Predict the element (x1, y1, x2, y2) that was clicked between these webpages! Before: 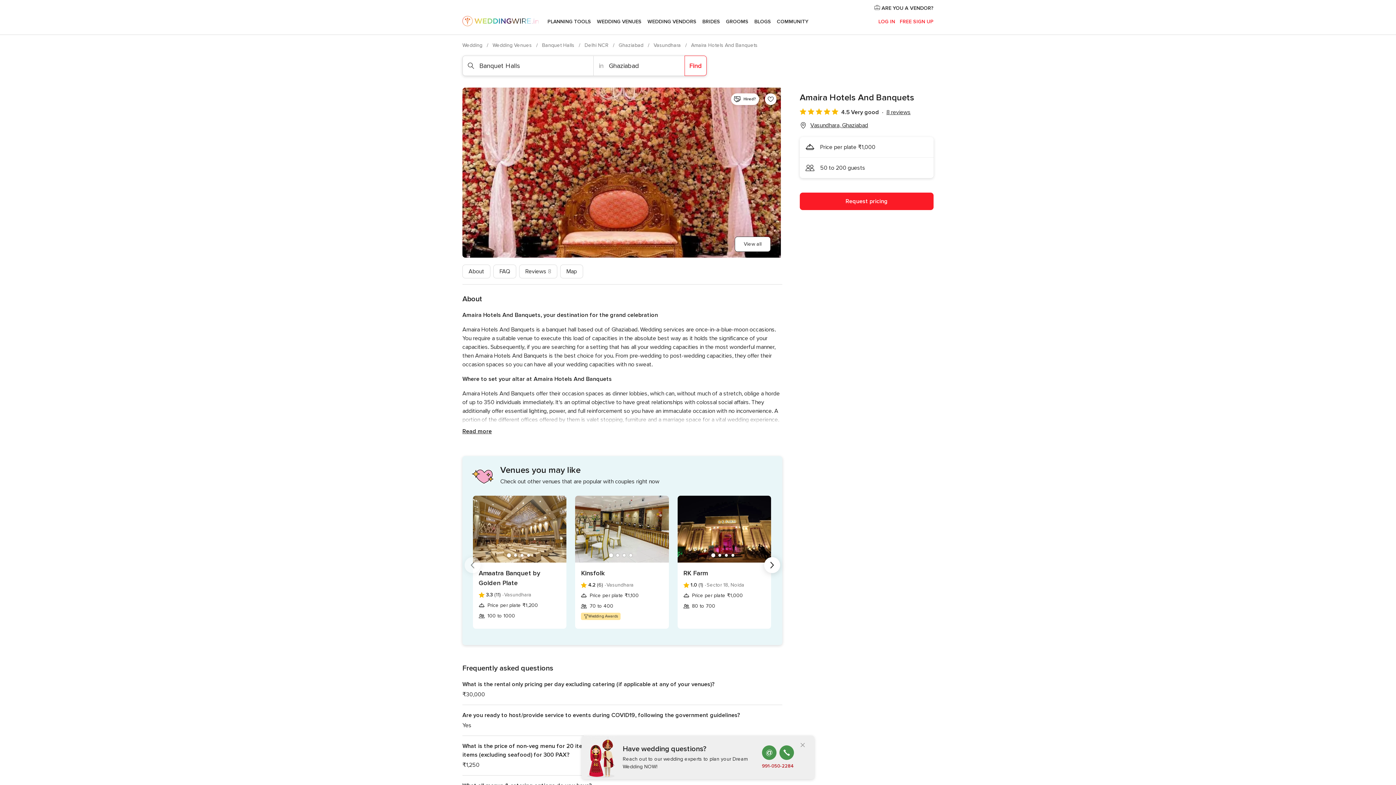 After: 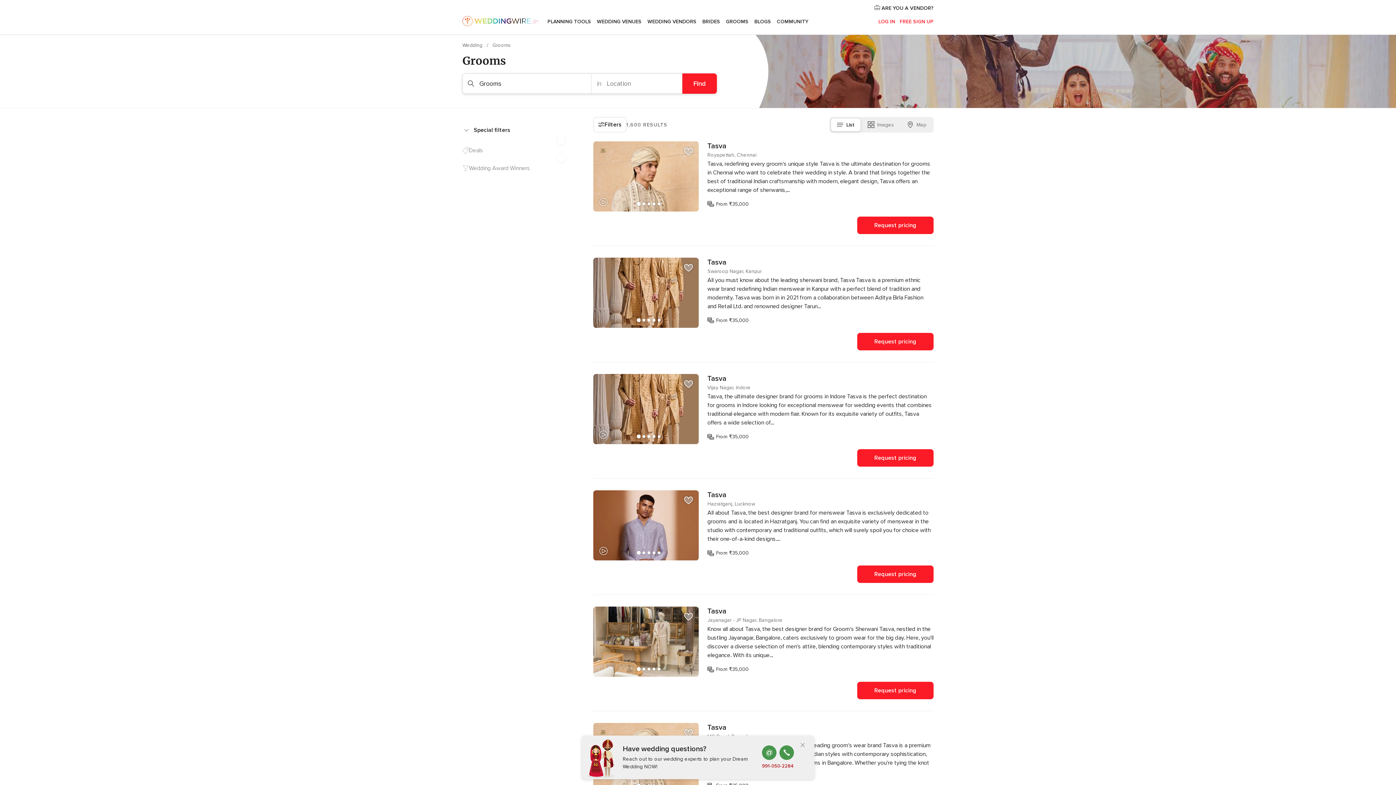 Action: label: GROOMS bbox: (723, 9, 751, 34)